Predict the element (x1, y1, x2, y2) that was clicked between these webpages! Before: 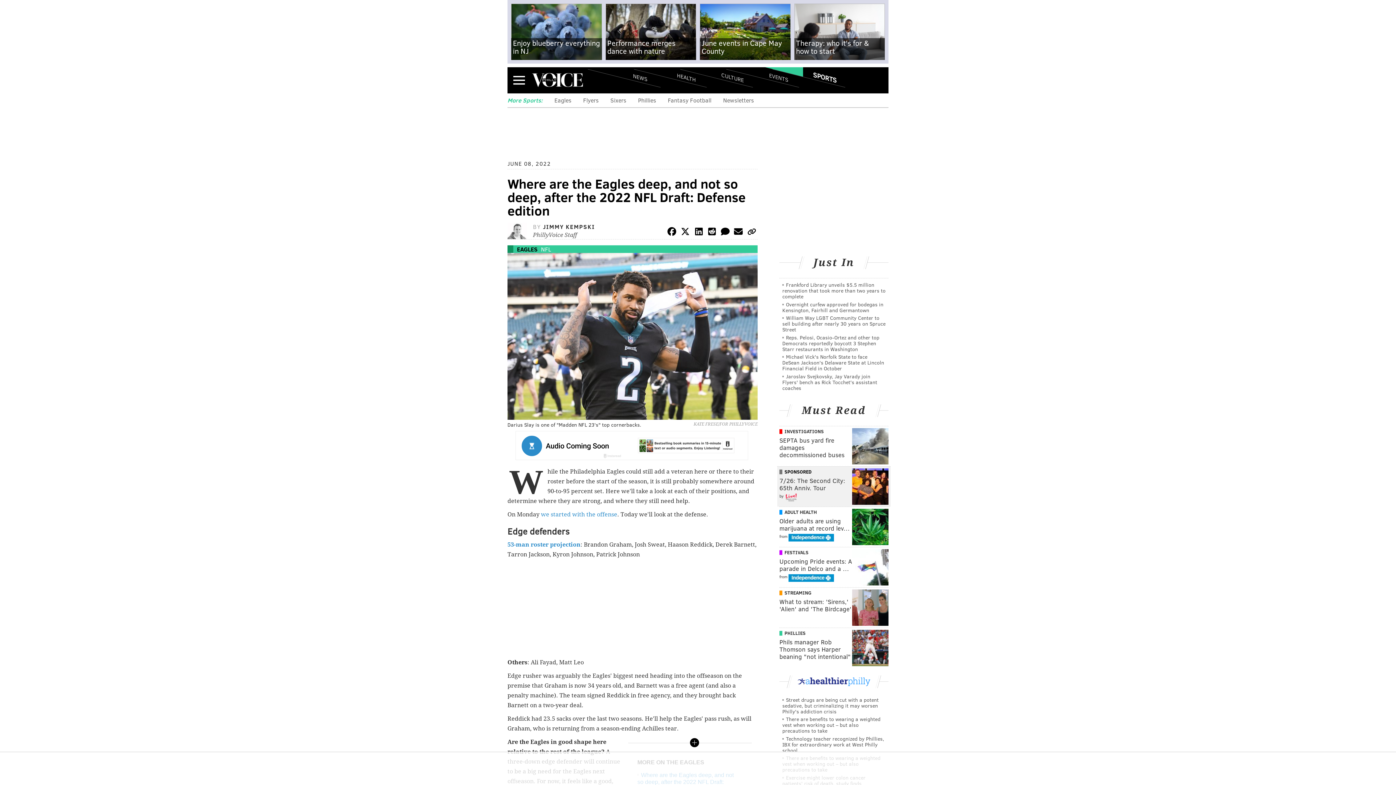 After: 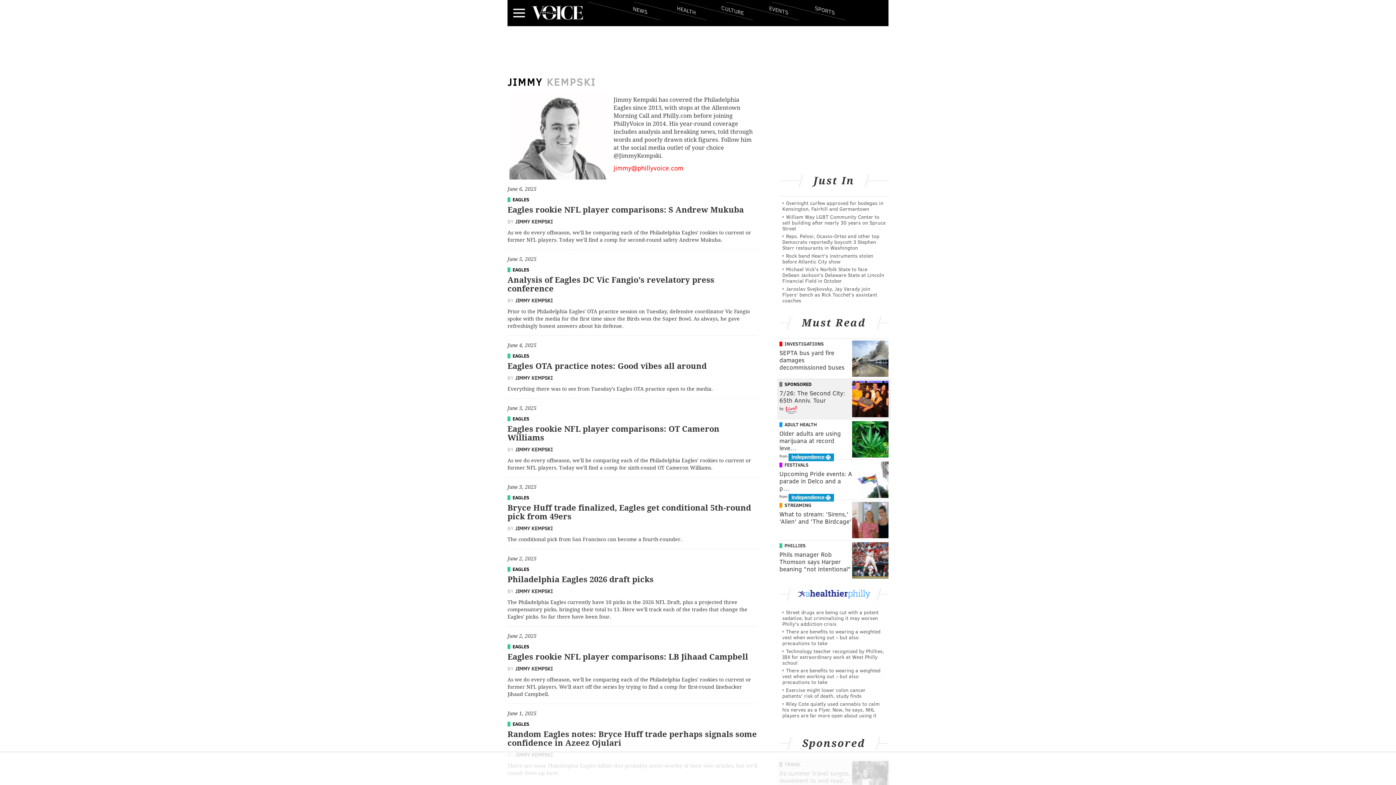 Action: bbox: (543, 222, 595, 230) label: JIMMY KEMPSKI